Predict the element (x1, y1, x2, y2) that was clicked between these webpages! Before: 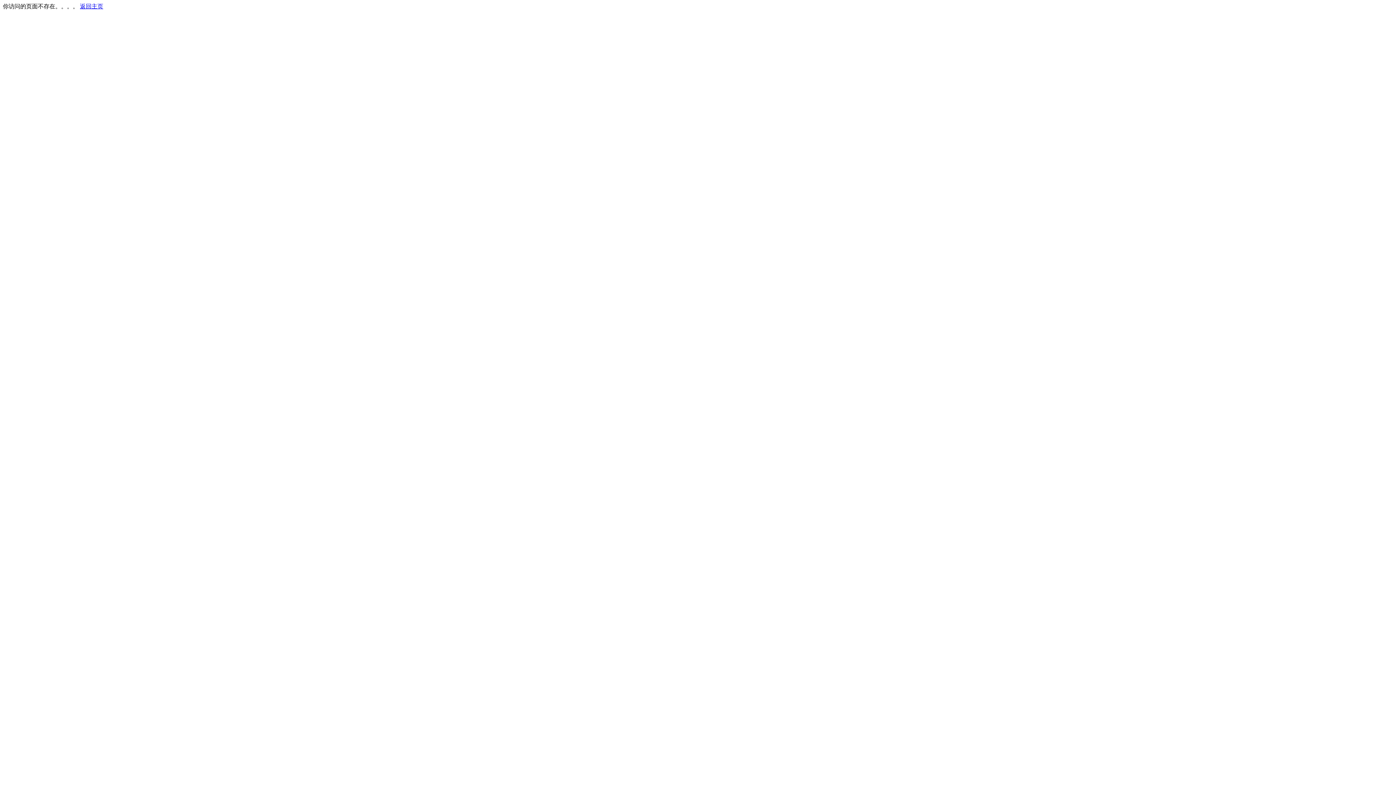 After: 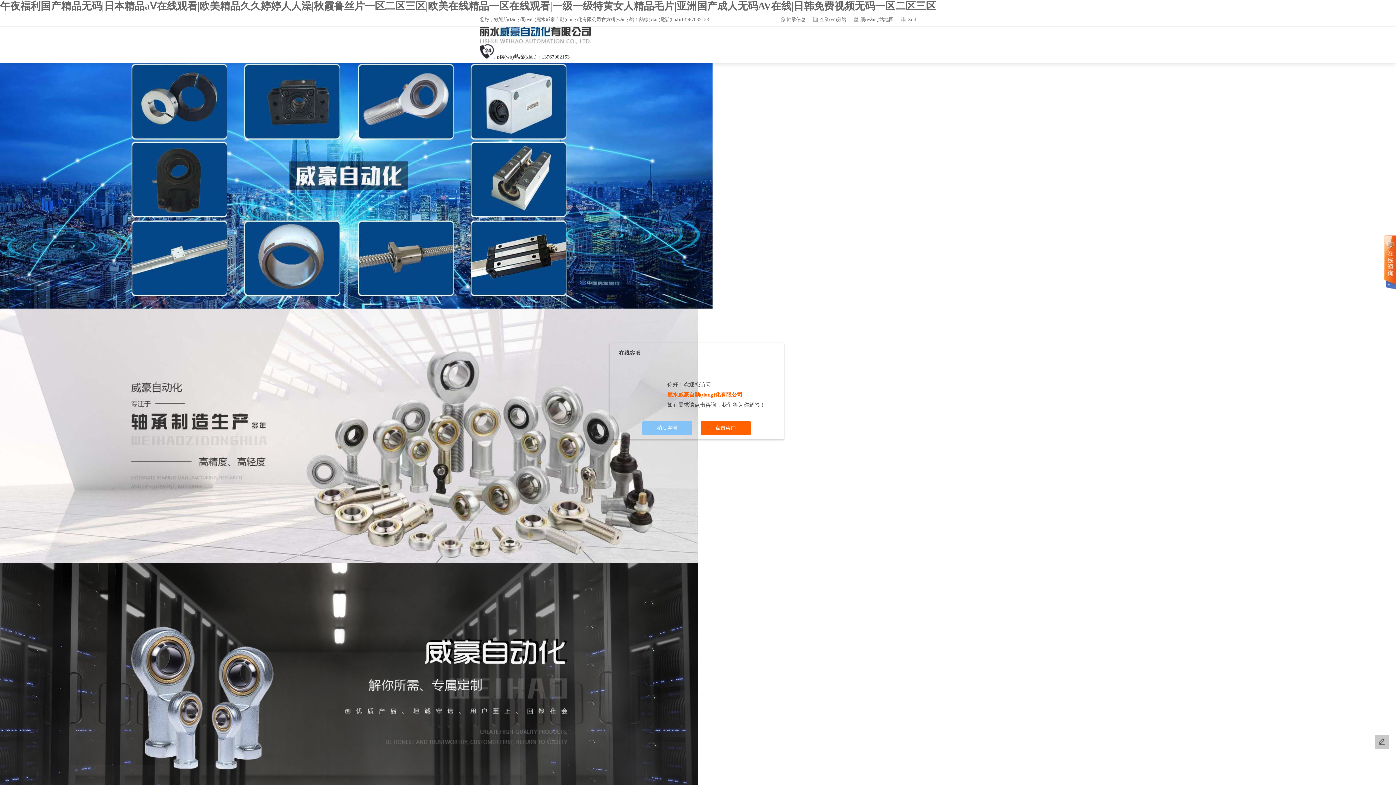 Action: label: 返回主页 bbox: (80, 3, 103, 9)